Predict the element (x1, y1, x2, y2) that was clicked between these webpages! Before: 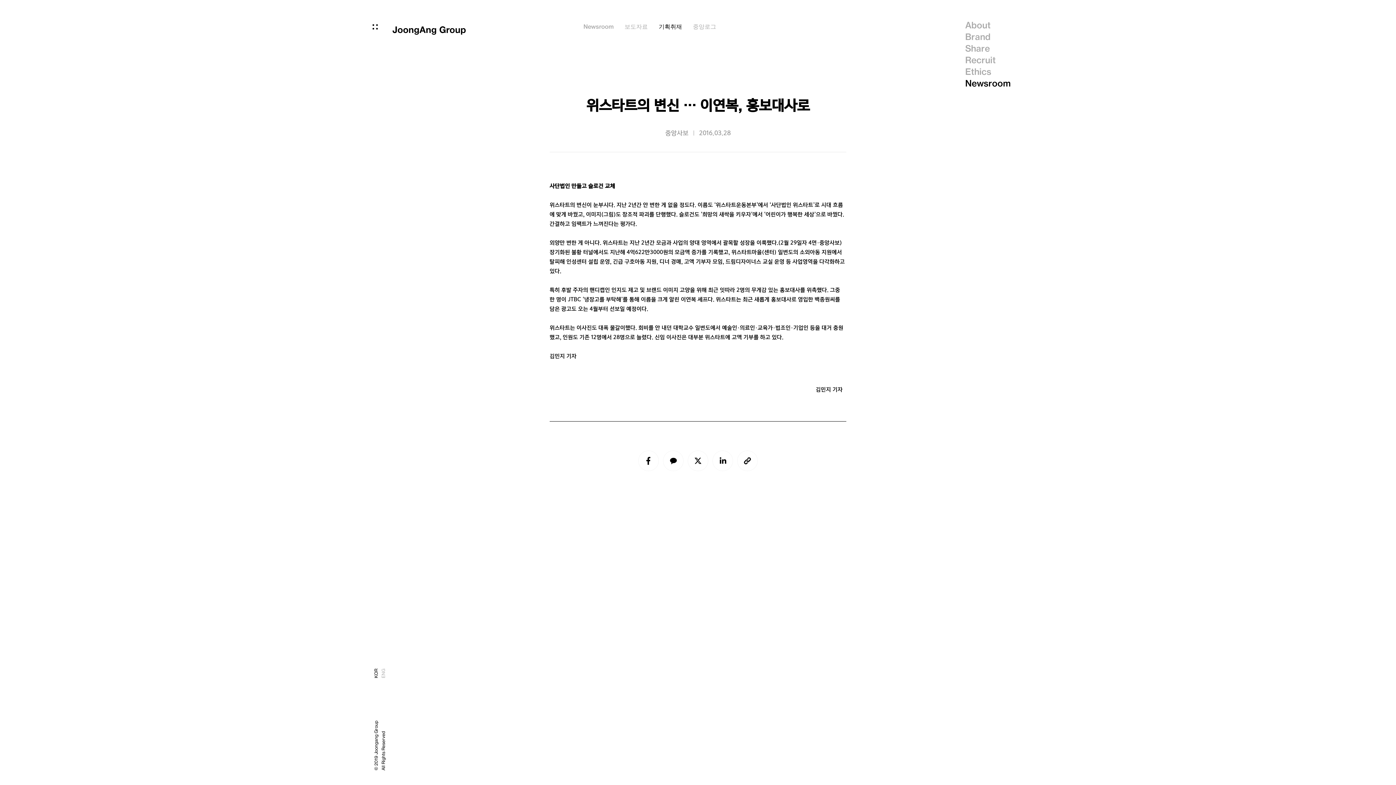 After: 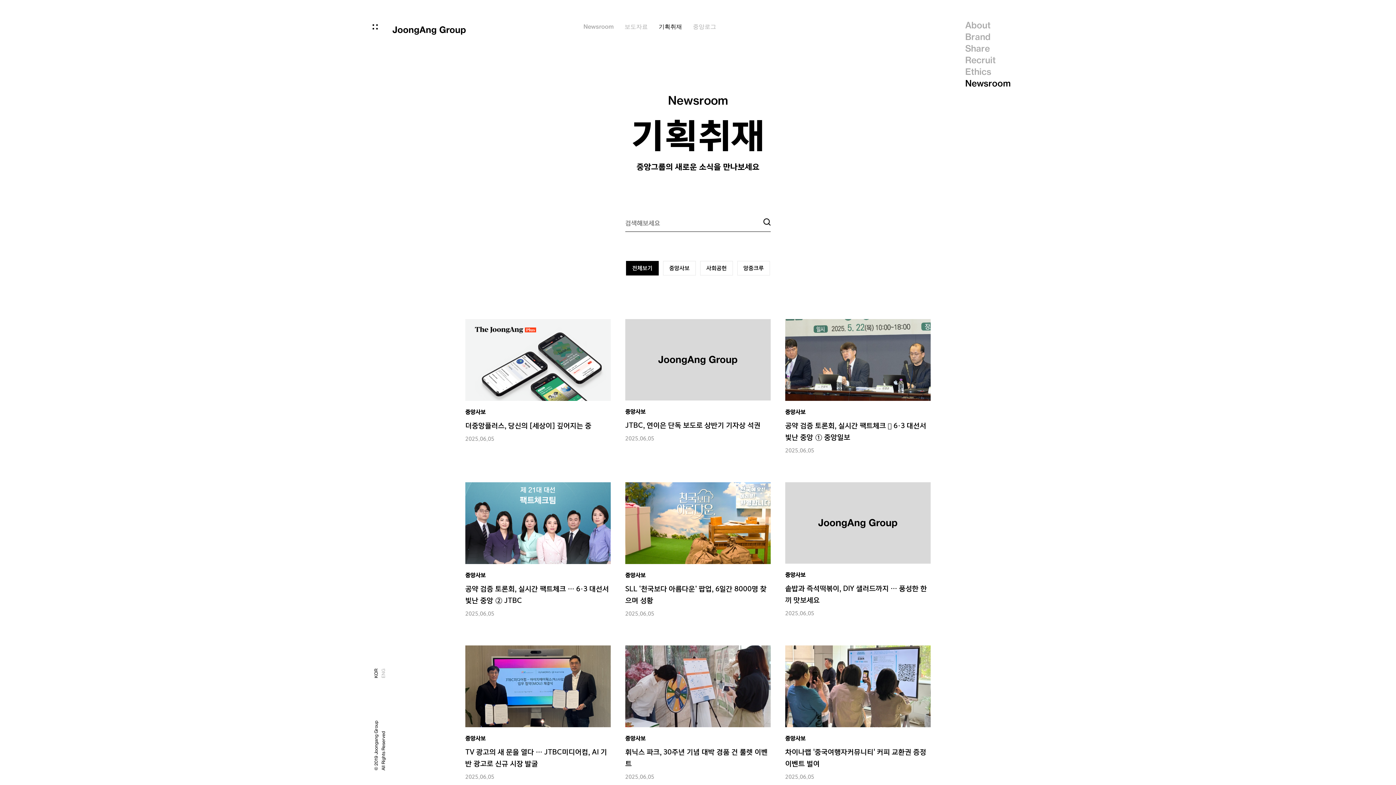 Action: label: 기획취재 bbox: (658, 22, 682, 30)